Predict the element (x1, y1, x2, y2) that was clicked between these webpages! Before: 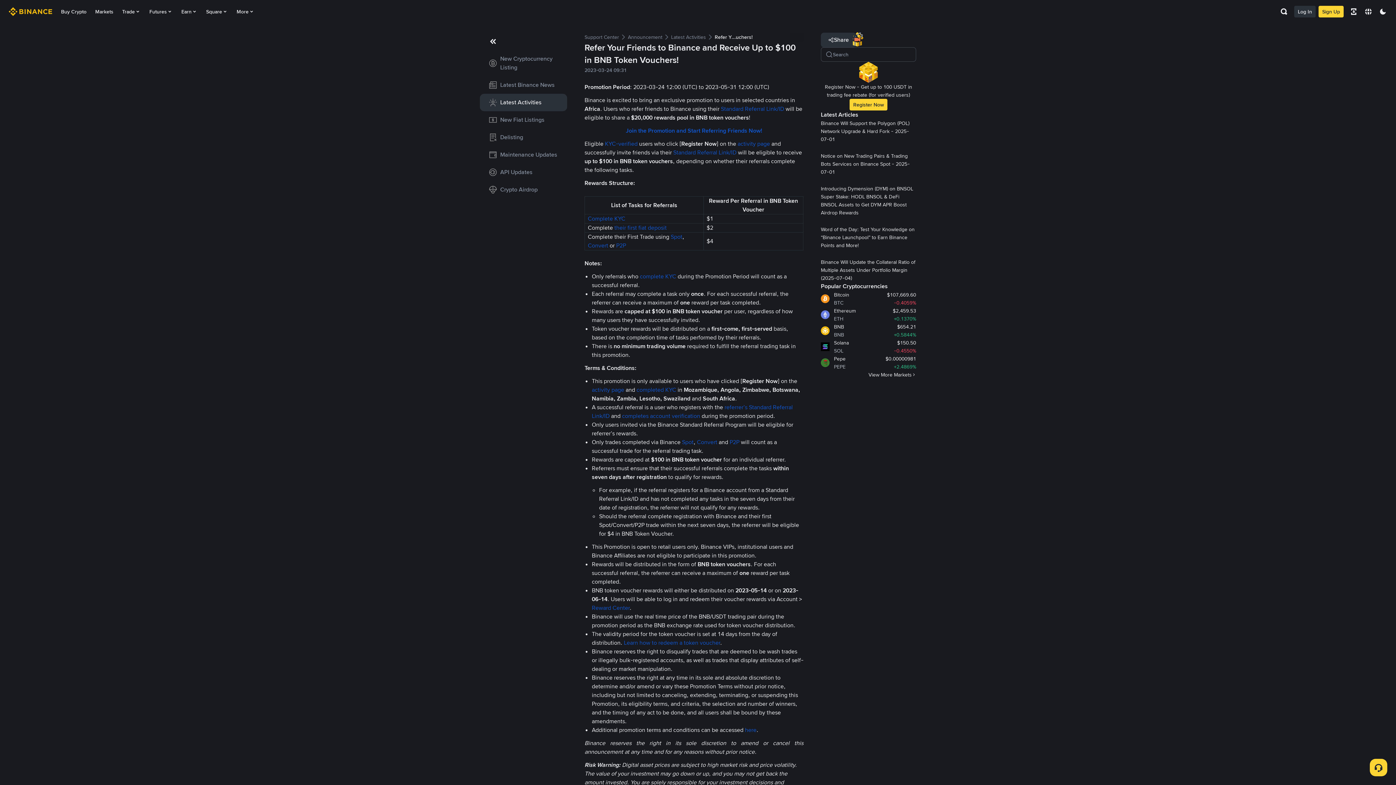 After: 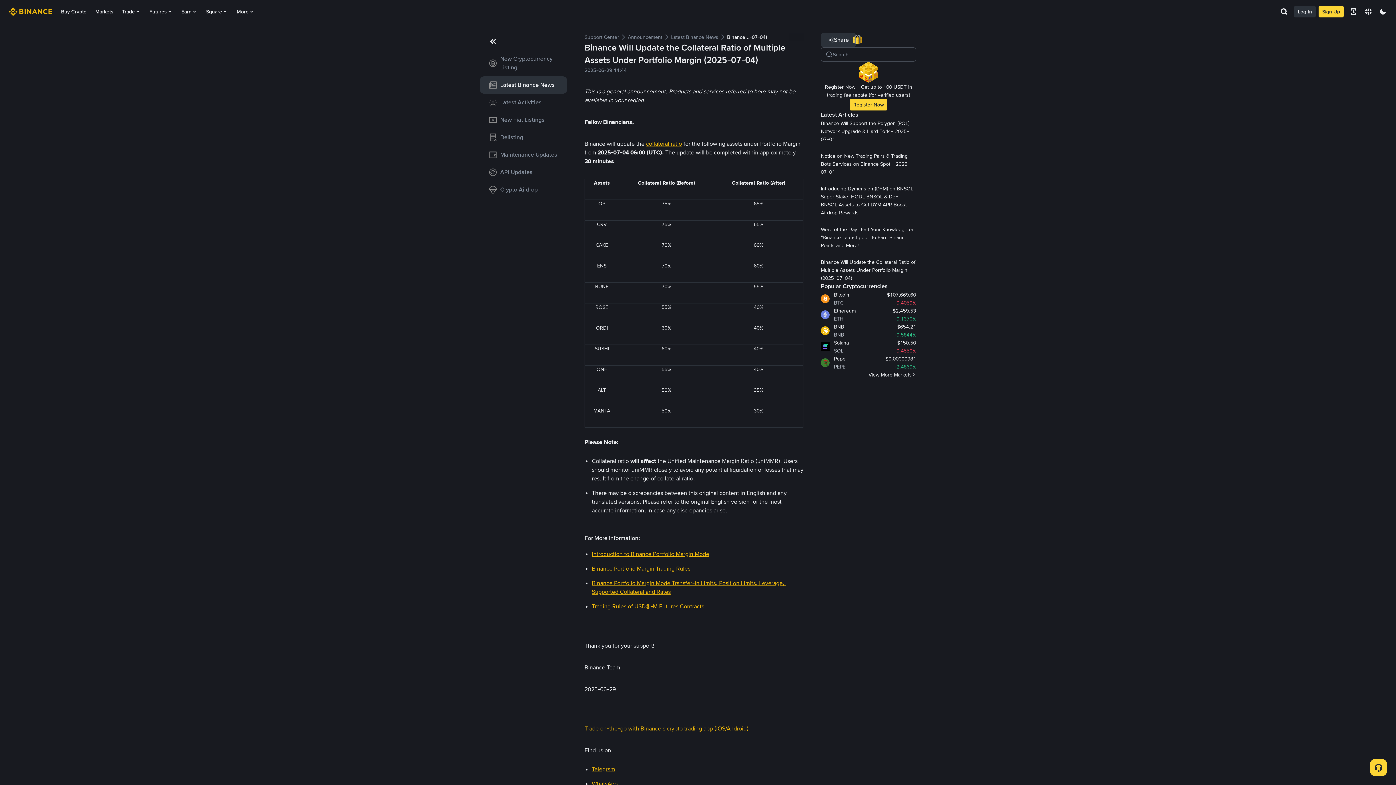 Action: bbox: (821, 258, 916, 282) label: Binance Will Update the Collateral Ratio of Multiple Assets Under Portfolio Margin (2025-07-04)